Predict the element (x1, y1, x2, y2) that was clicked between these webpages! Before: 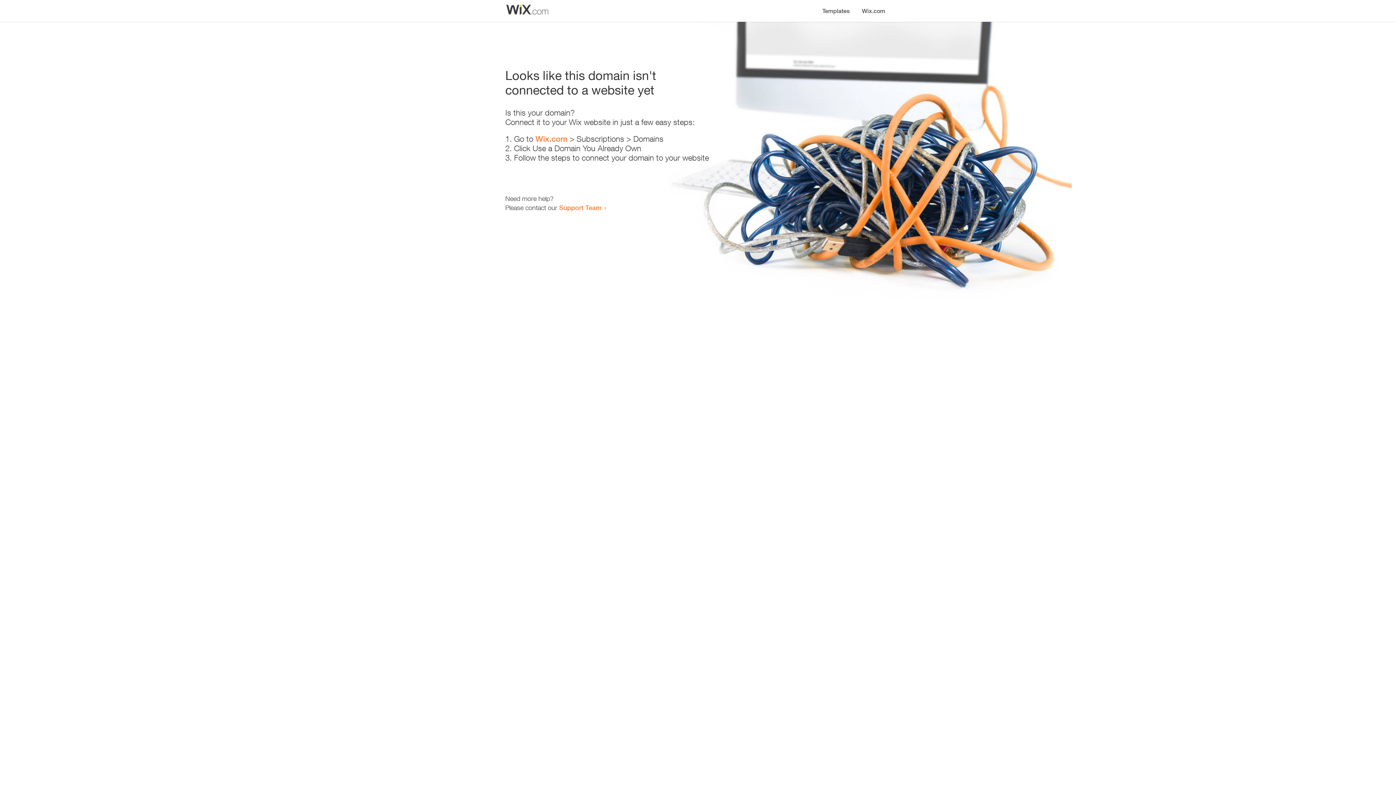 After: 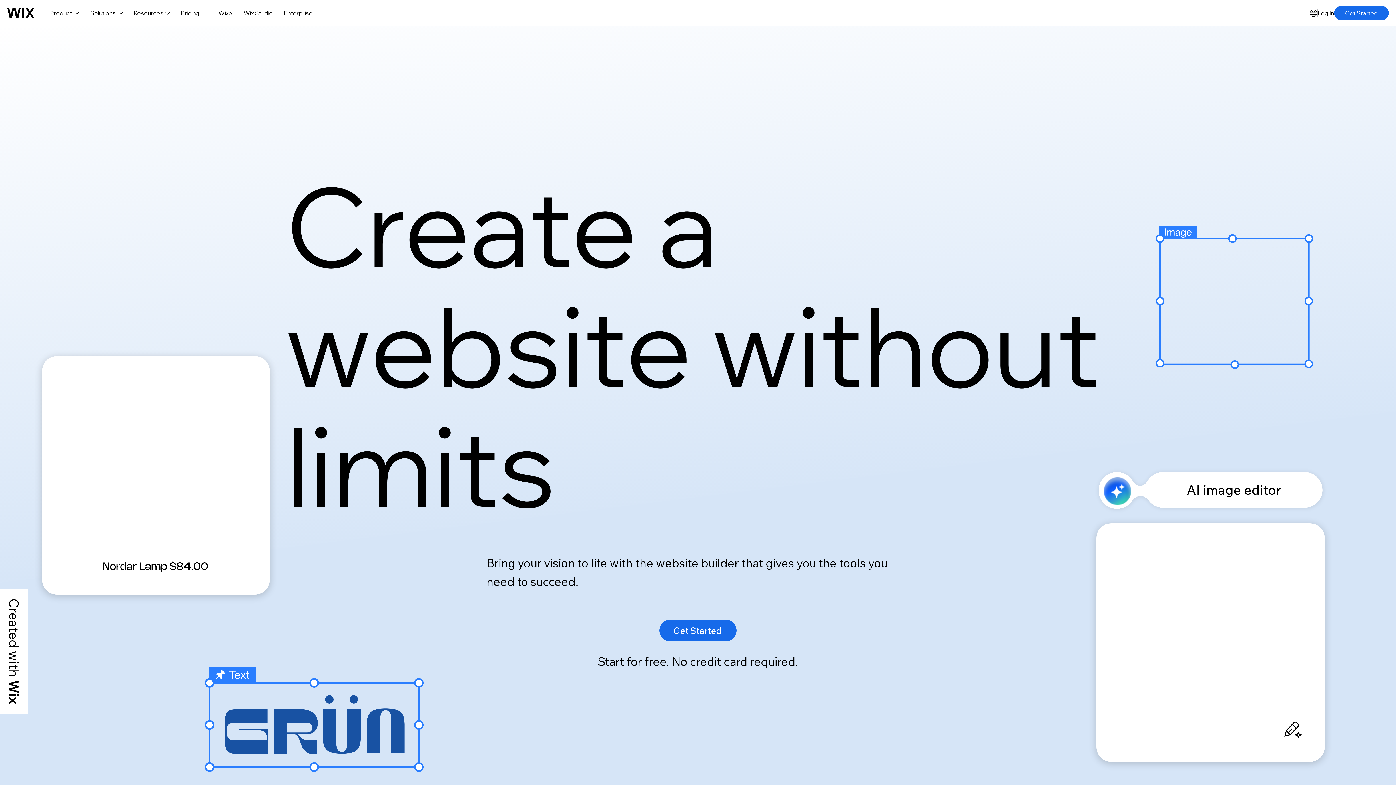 Action: label: Wix.com bbox: (856, 0, 890, 14)